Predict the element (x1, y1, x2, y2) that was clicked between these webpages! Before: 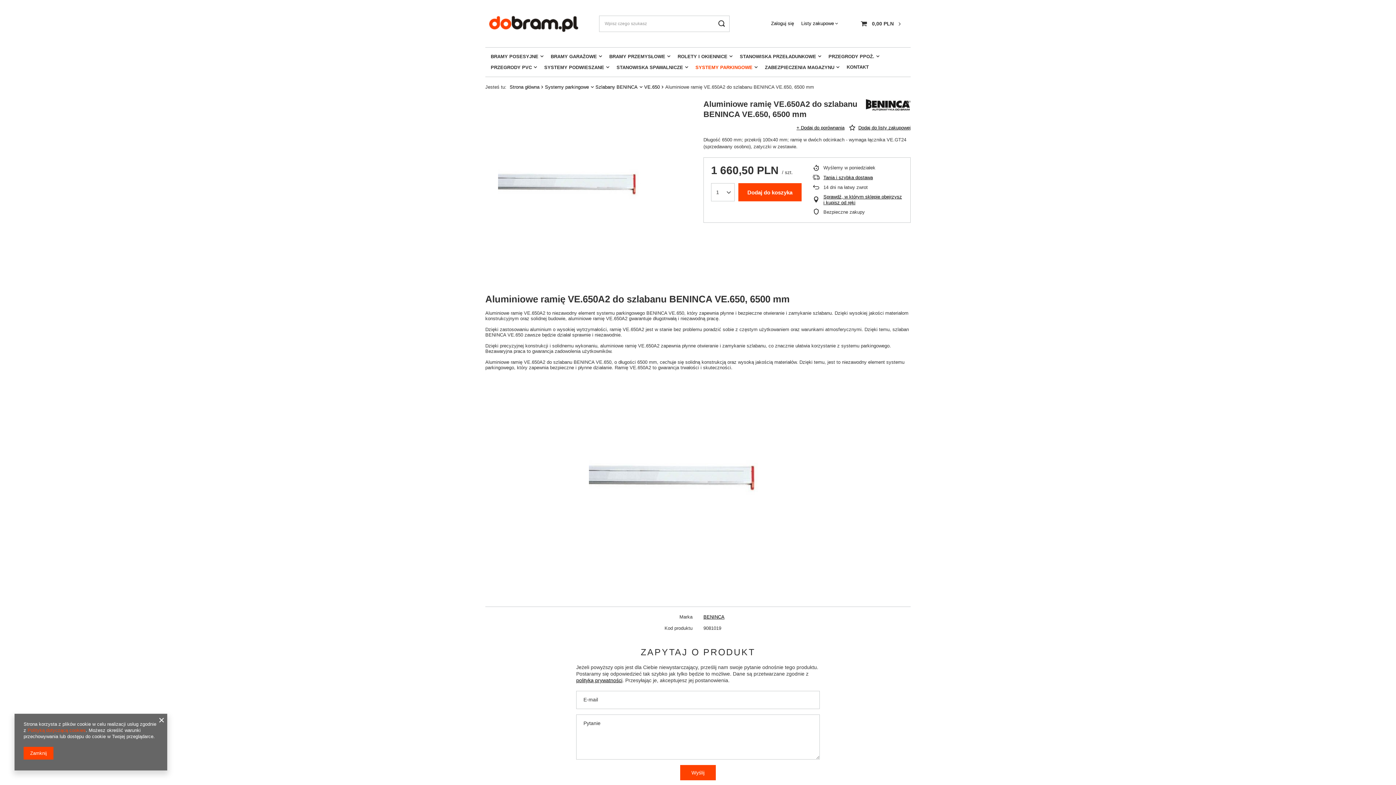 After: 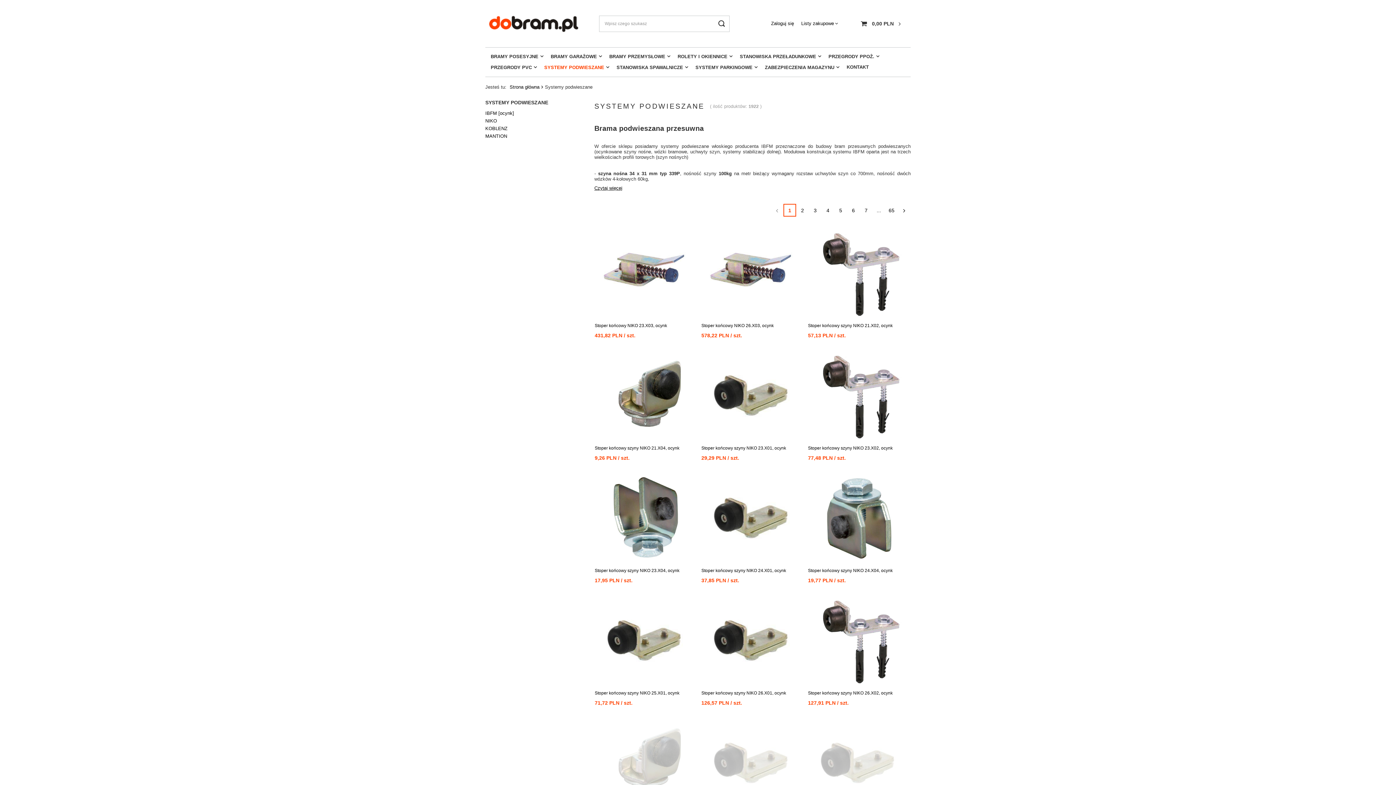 Action: label: SYSTEMY PODWIESZANE bbox: (540, 62, 613, 73)